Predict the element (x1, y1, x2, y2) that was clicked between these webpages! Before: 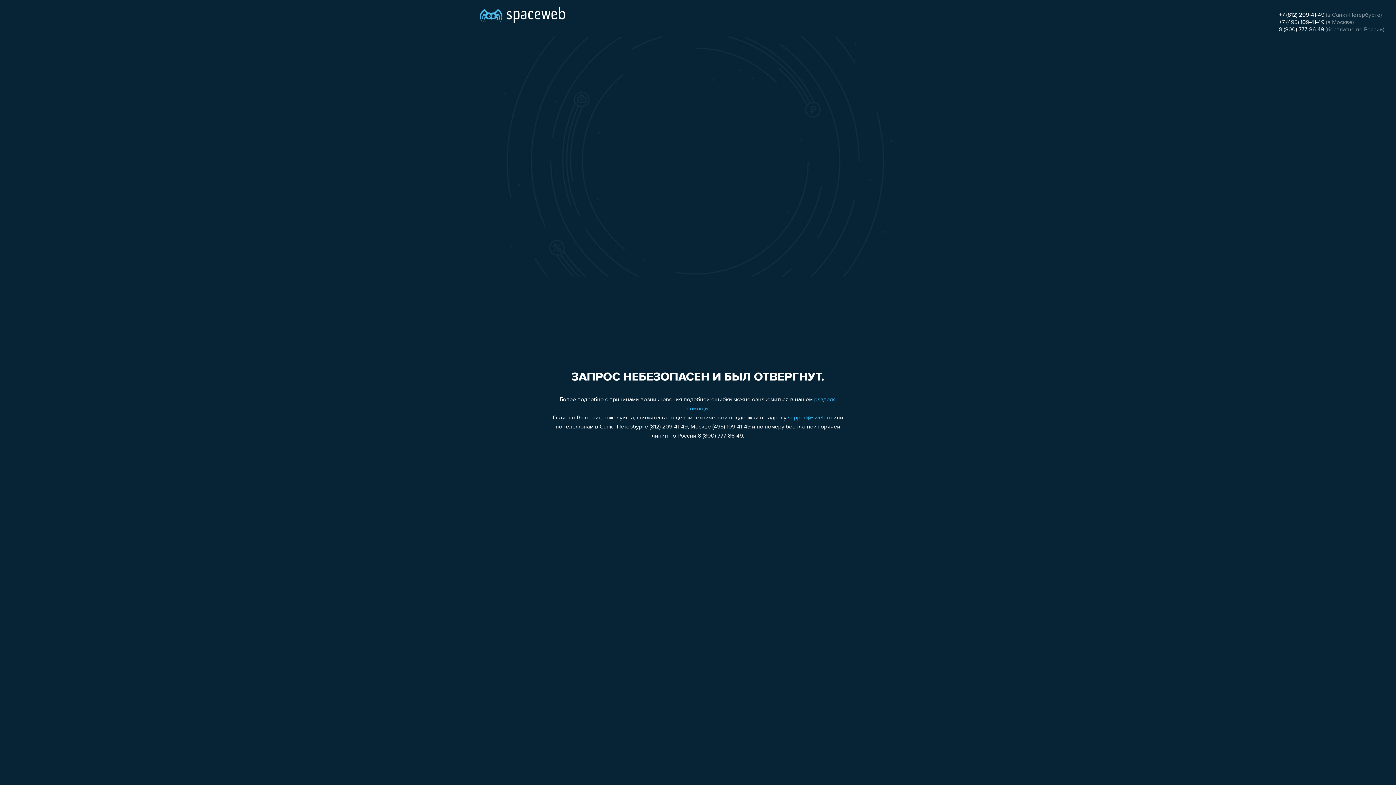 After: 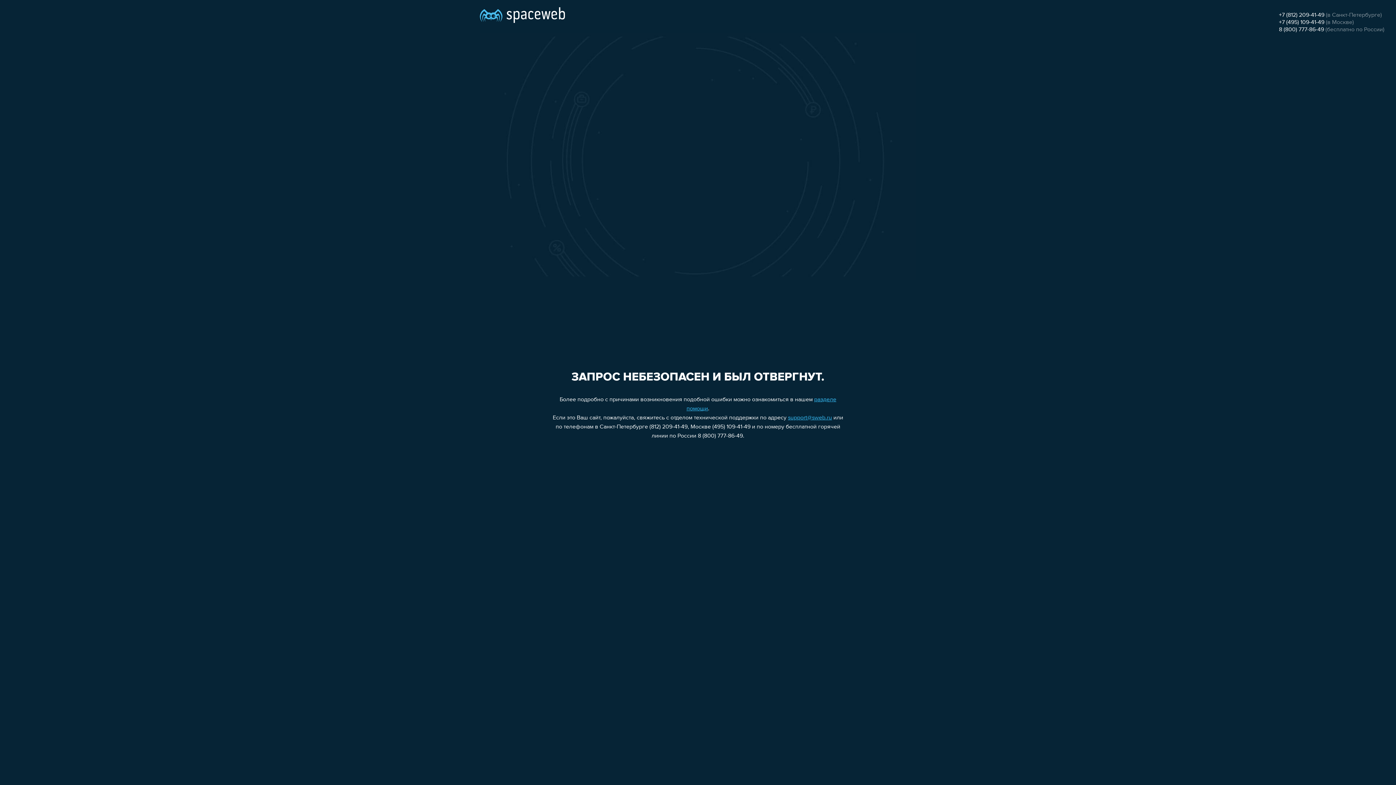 Action: bbox: (788, 415, 832, 421) label: support@sweb.ru